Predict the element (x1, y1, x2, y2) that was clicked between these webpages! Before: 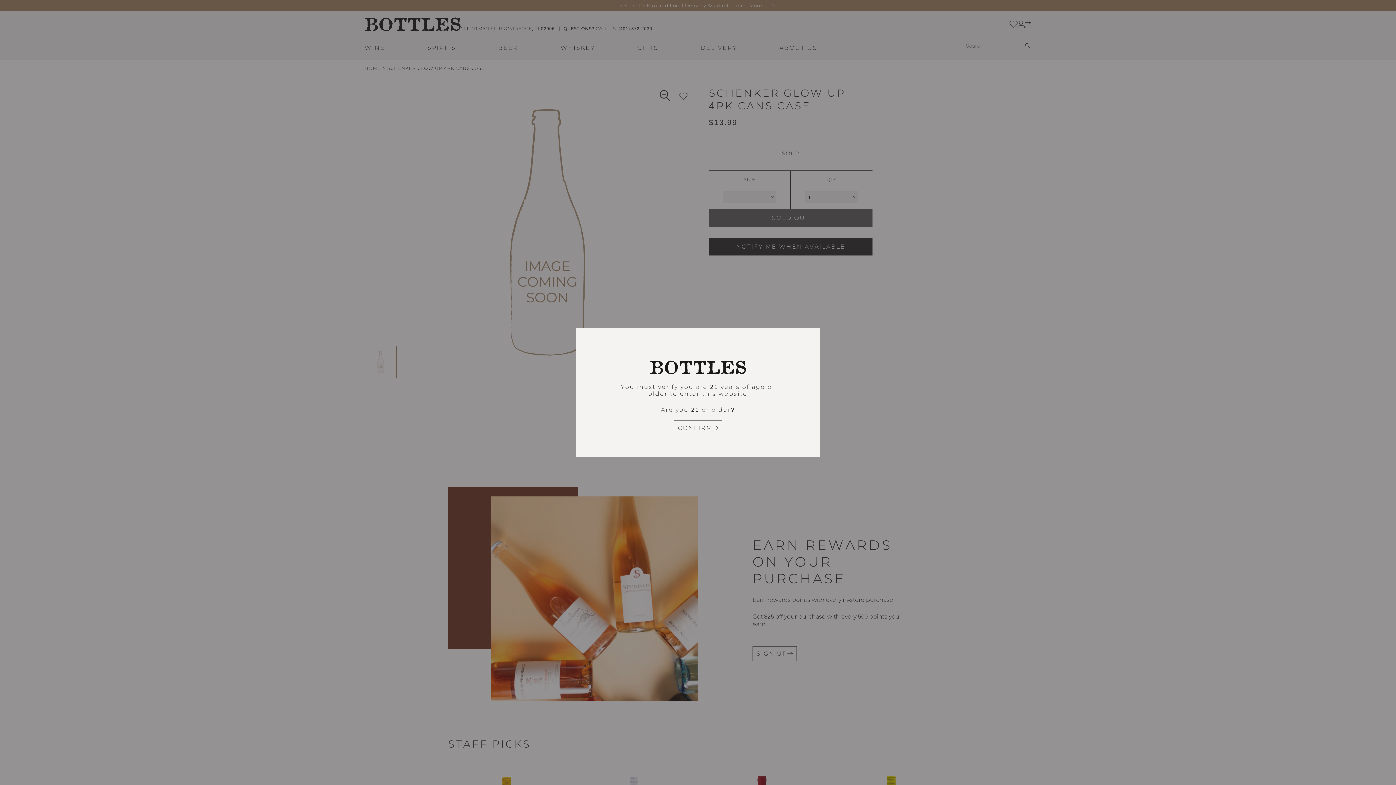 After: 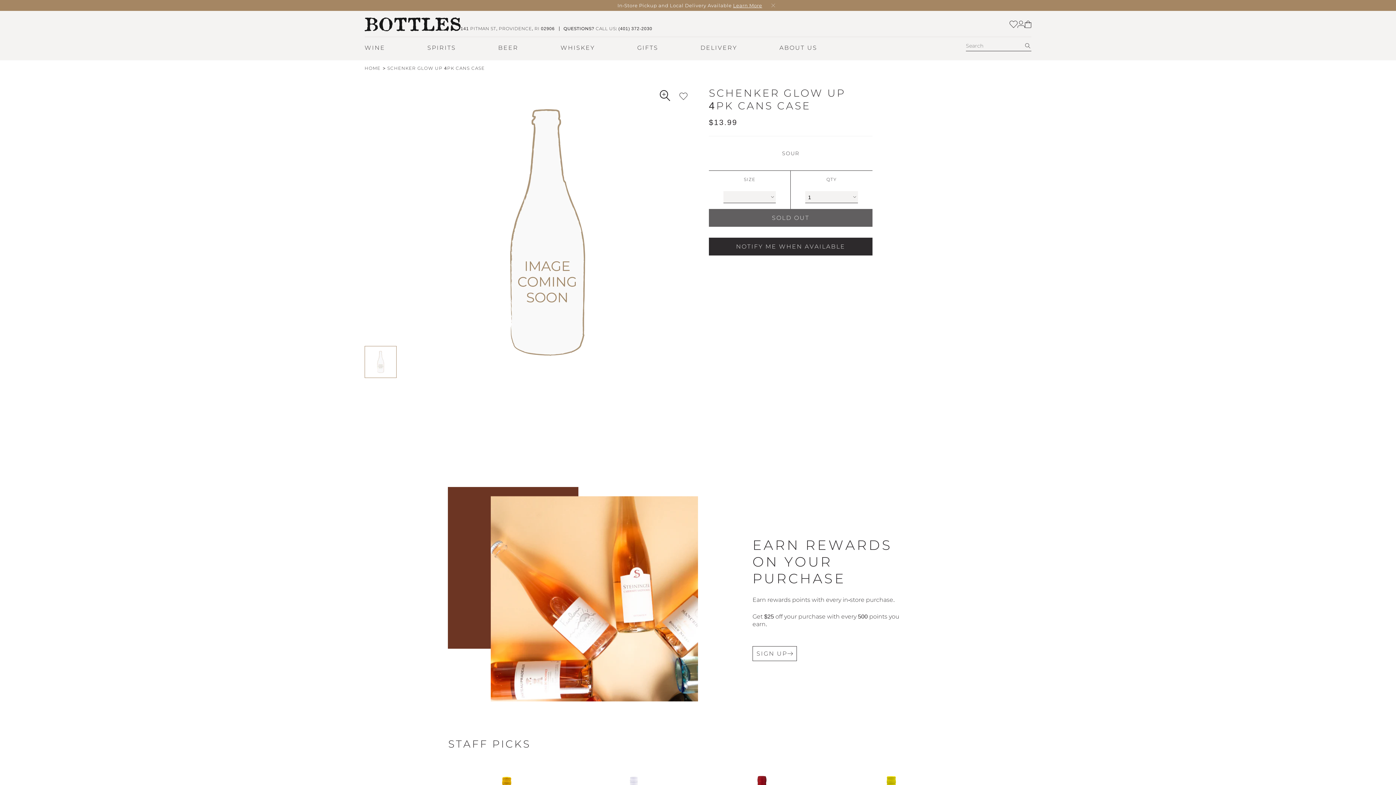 Action: bbox: (674, 420, 722, 435) label: CONFIRM